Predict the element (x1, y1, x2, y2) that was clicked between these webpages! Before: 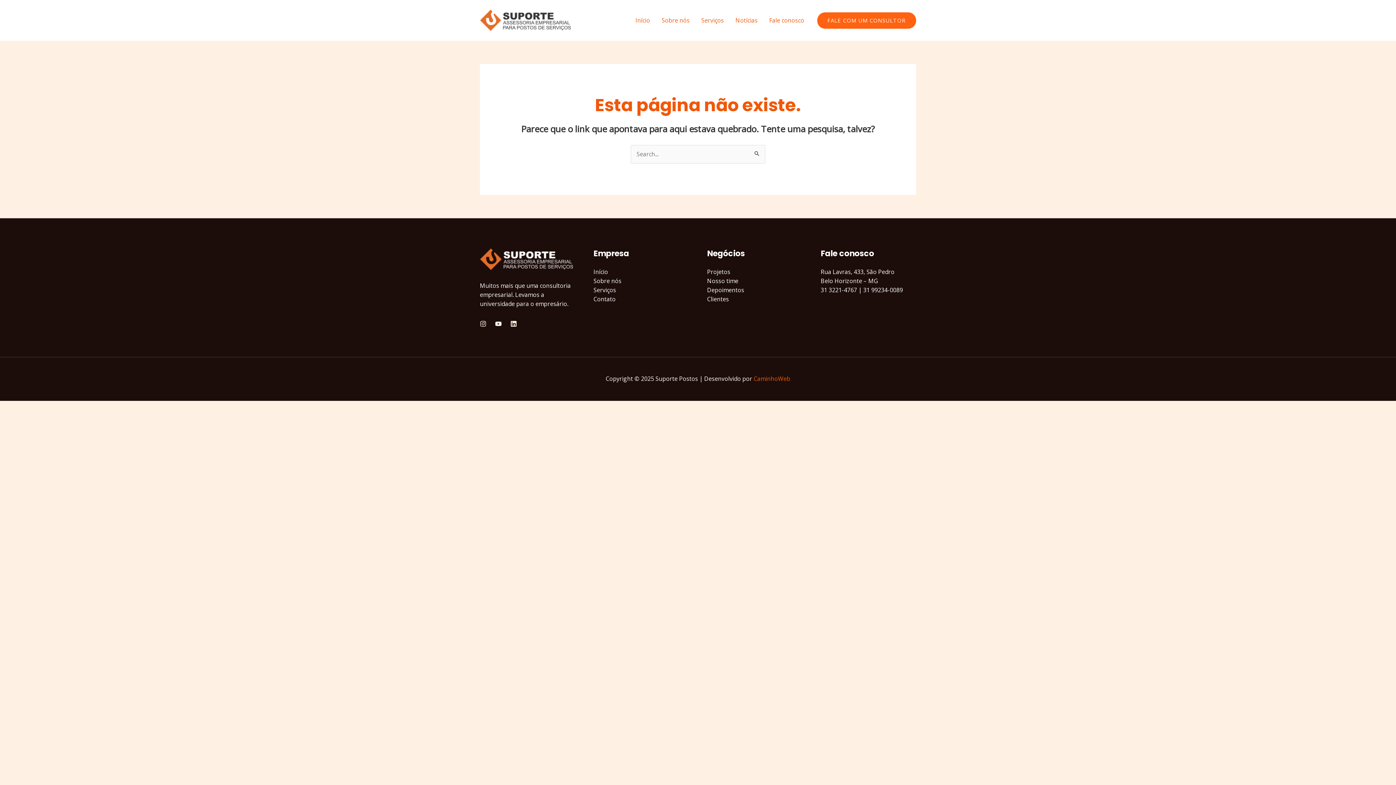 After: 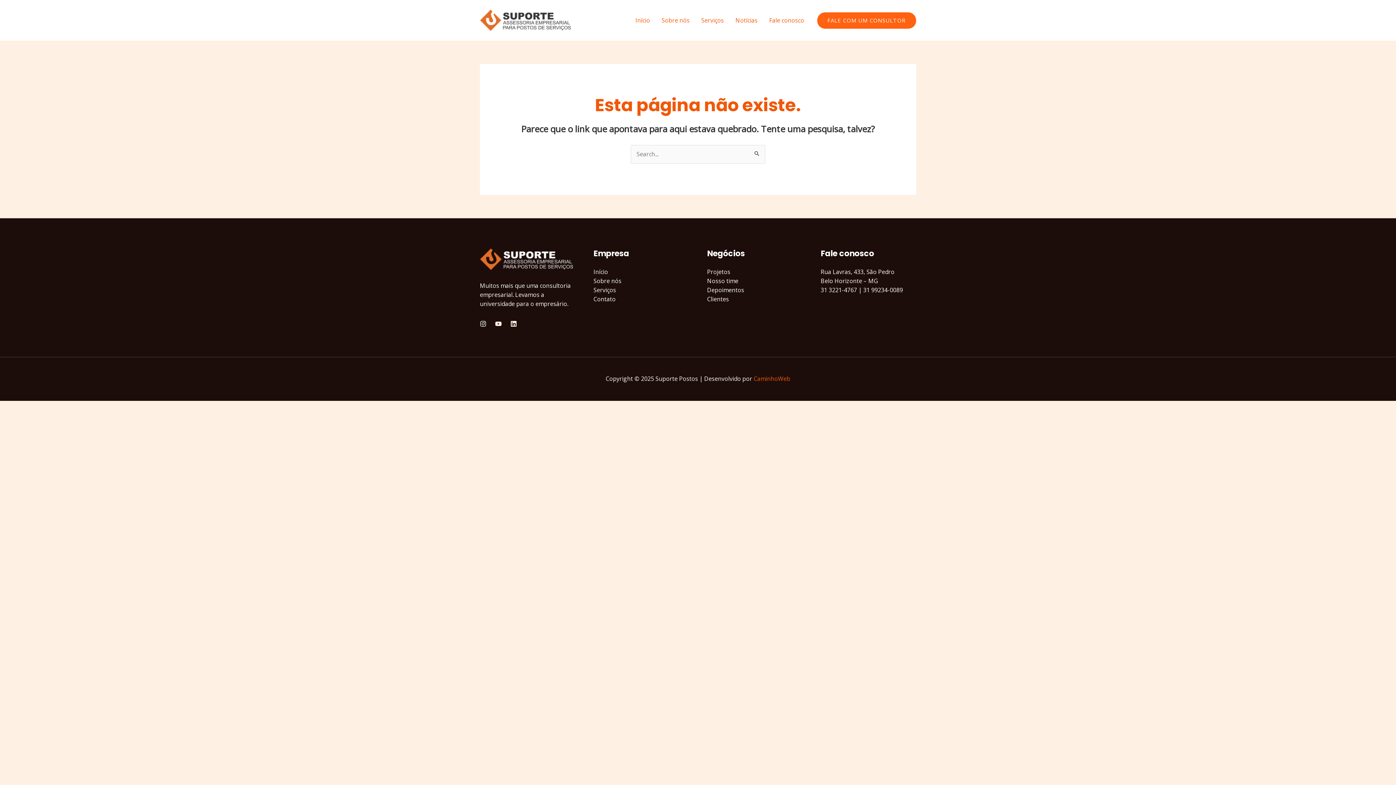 Action: bbox: (480, 320, 486, 327) label: Instagram